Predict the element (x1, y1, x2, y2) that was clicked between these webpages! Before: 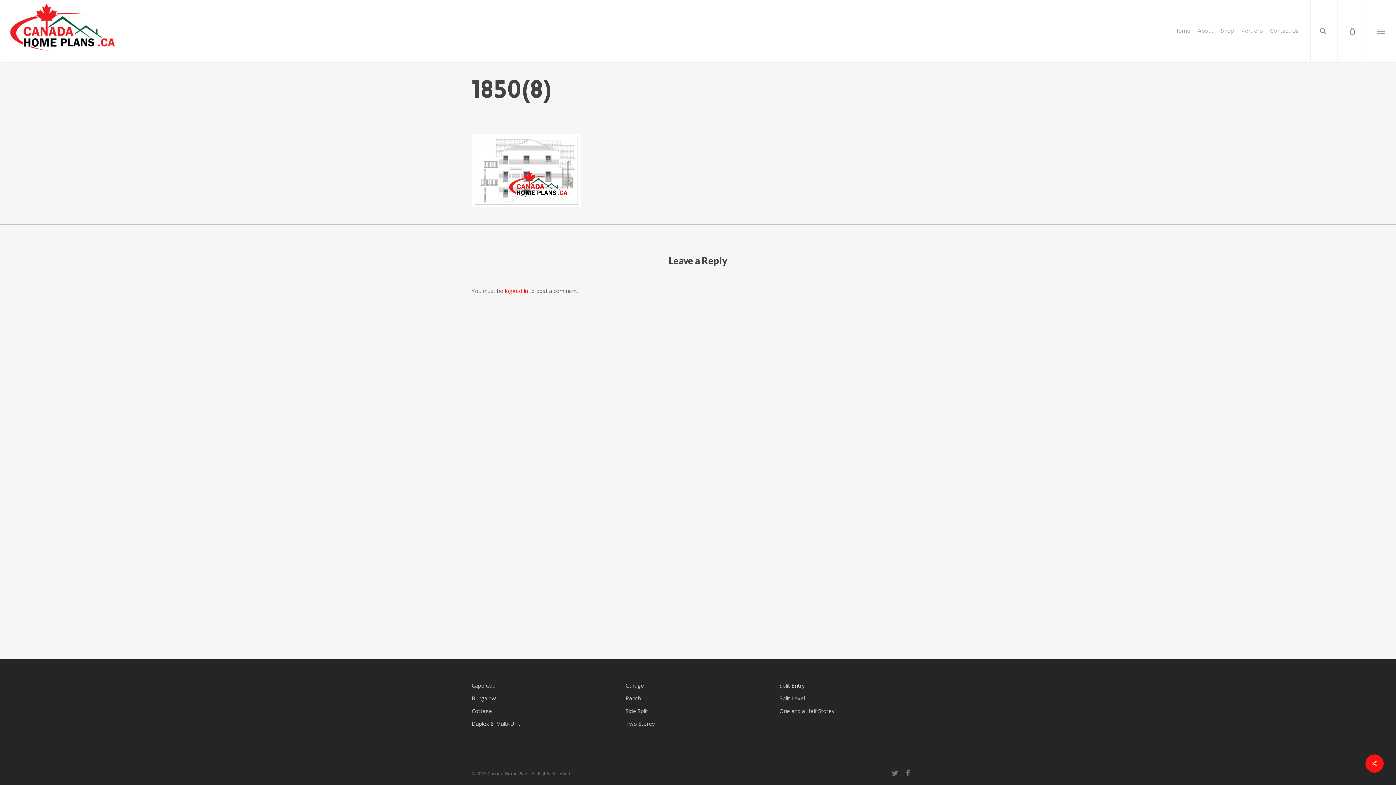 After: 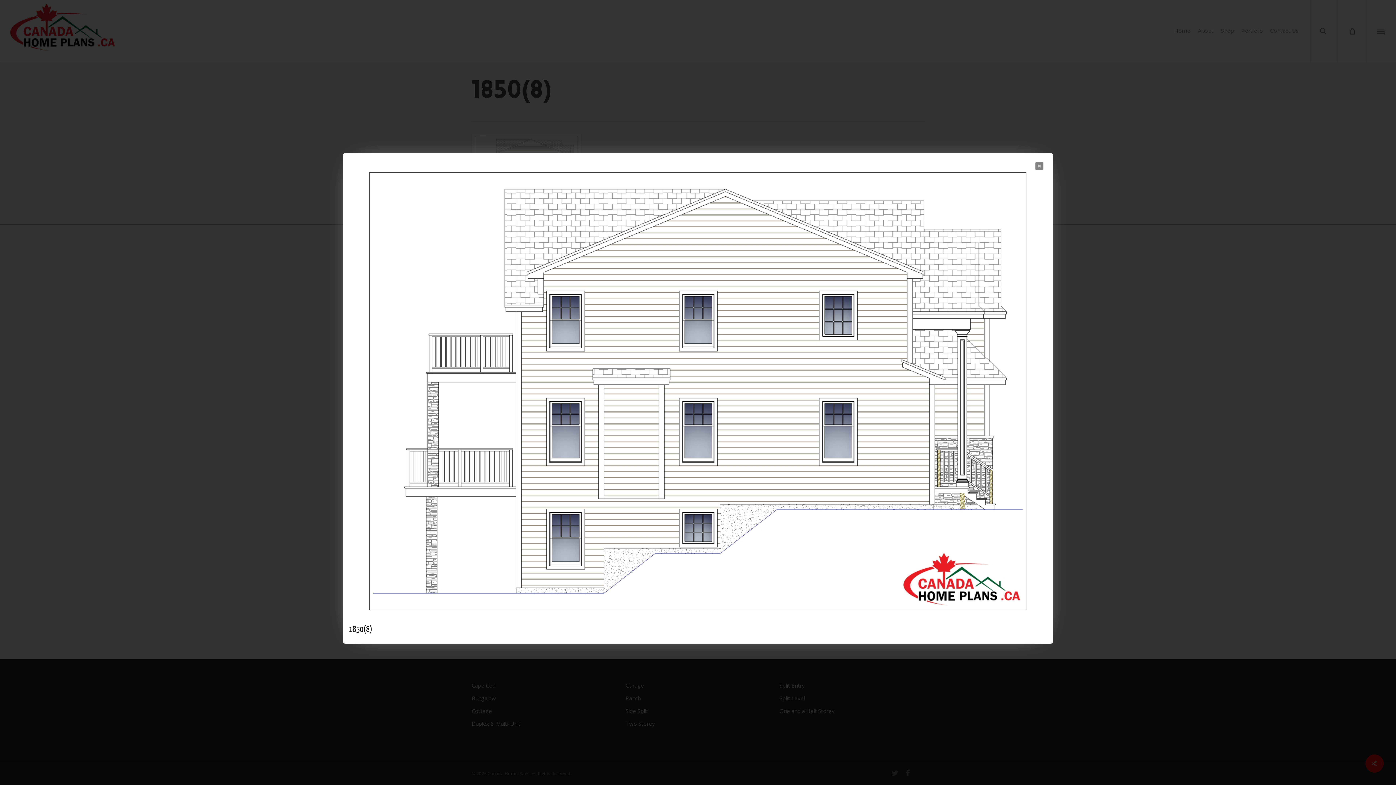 Action: bbox: (471, 206, 580, 213)